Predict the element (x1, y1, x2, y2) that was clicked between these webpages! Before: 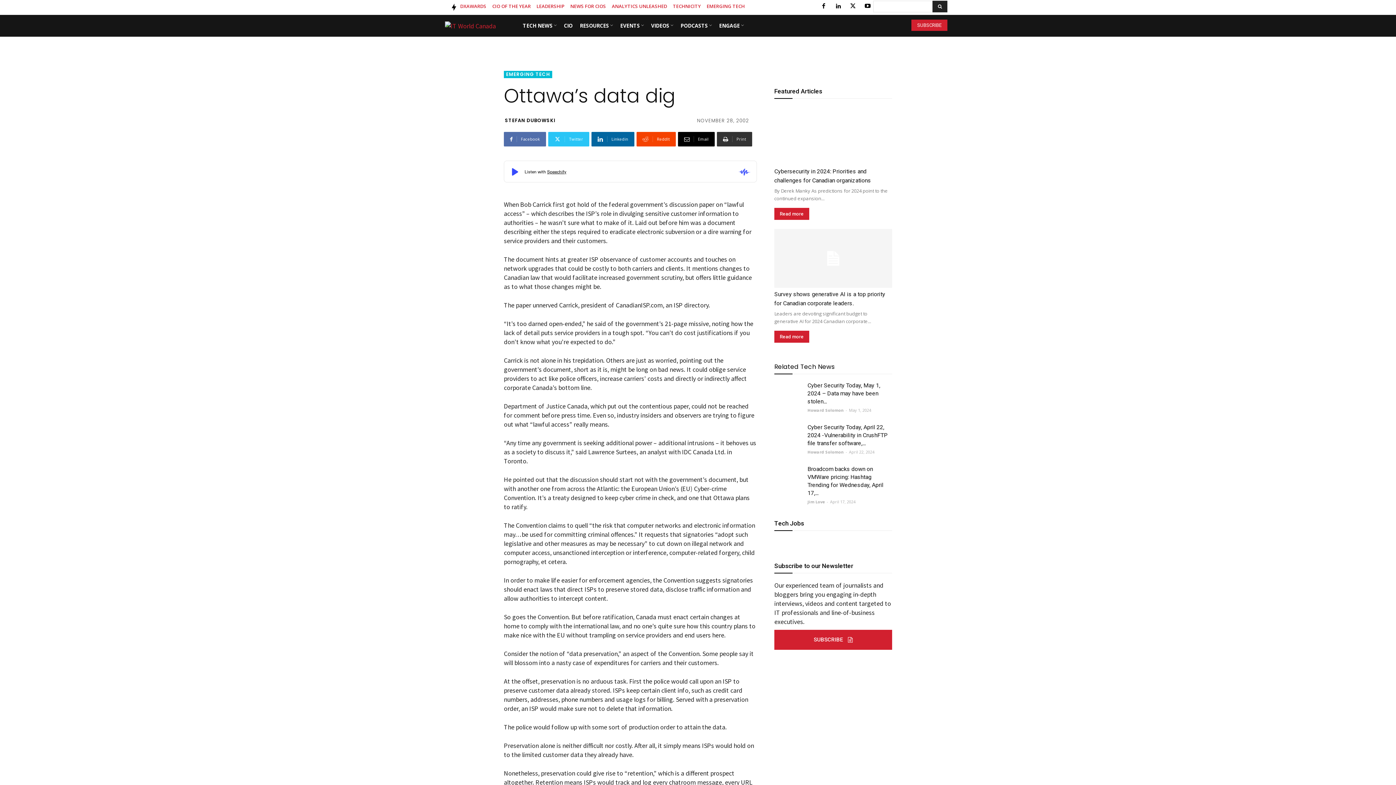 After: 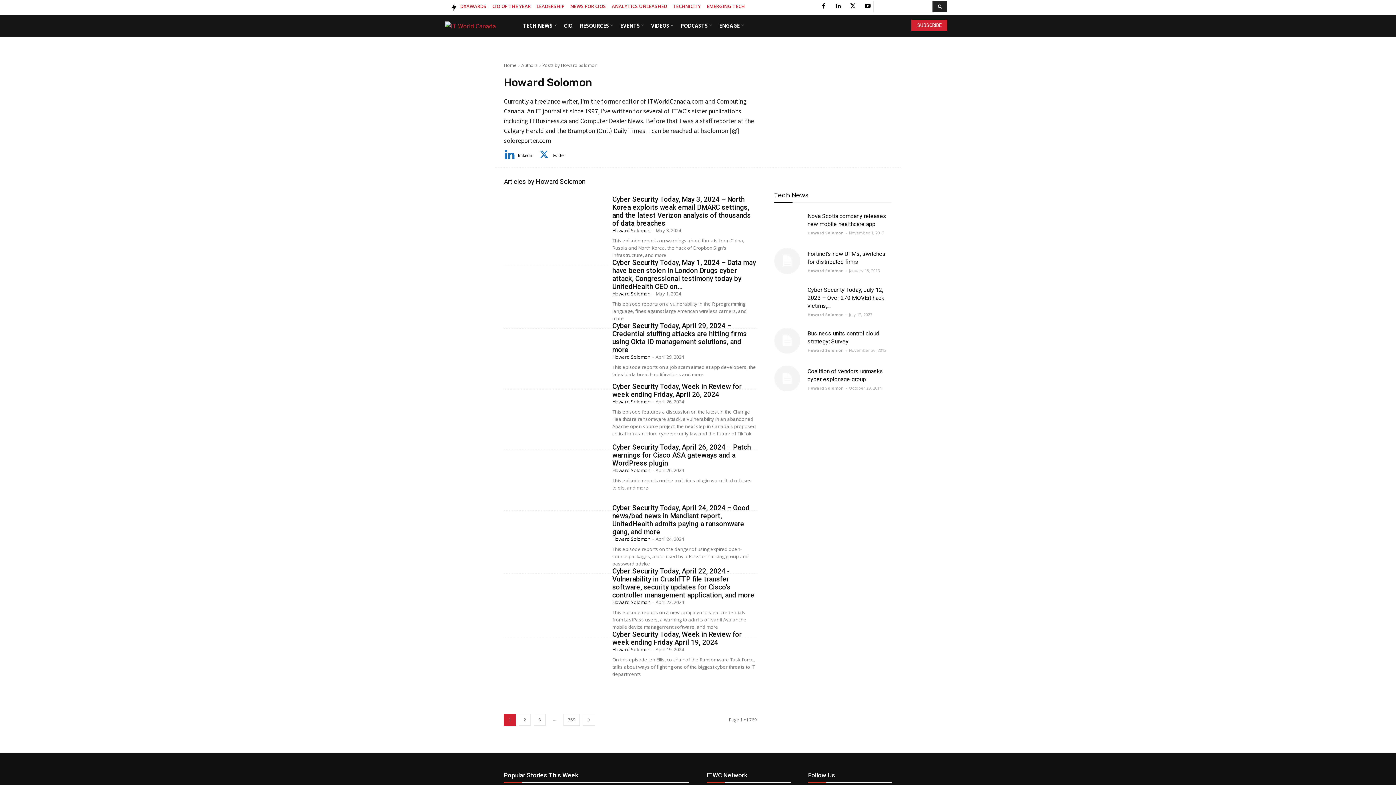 Action: label: Howard Solomon bbox: (807, 449, 844, 454)